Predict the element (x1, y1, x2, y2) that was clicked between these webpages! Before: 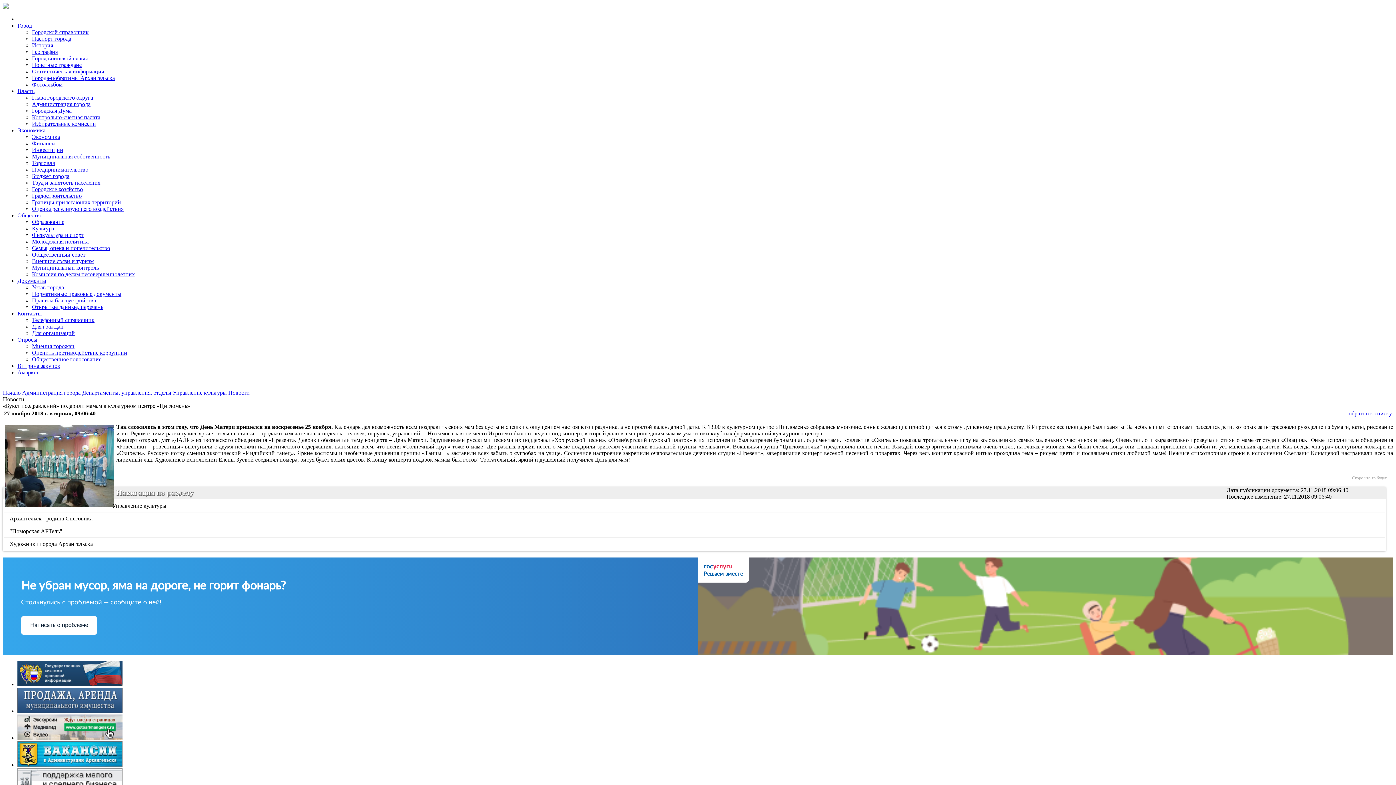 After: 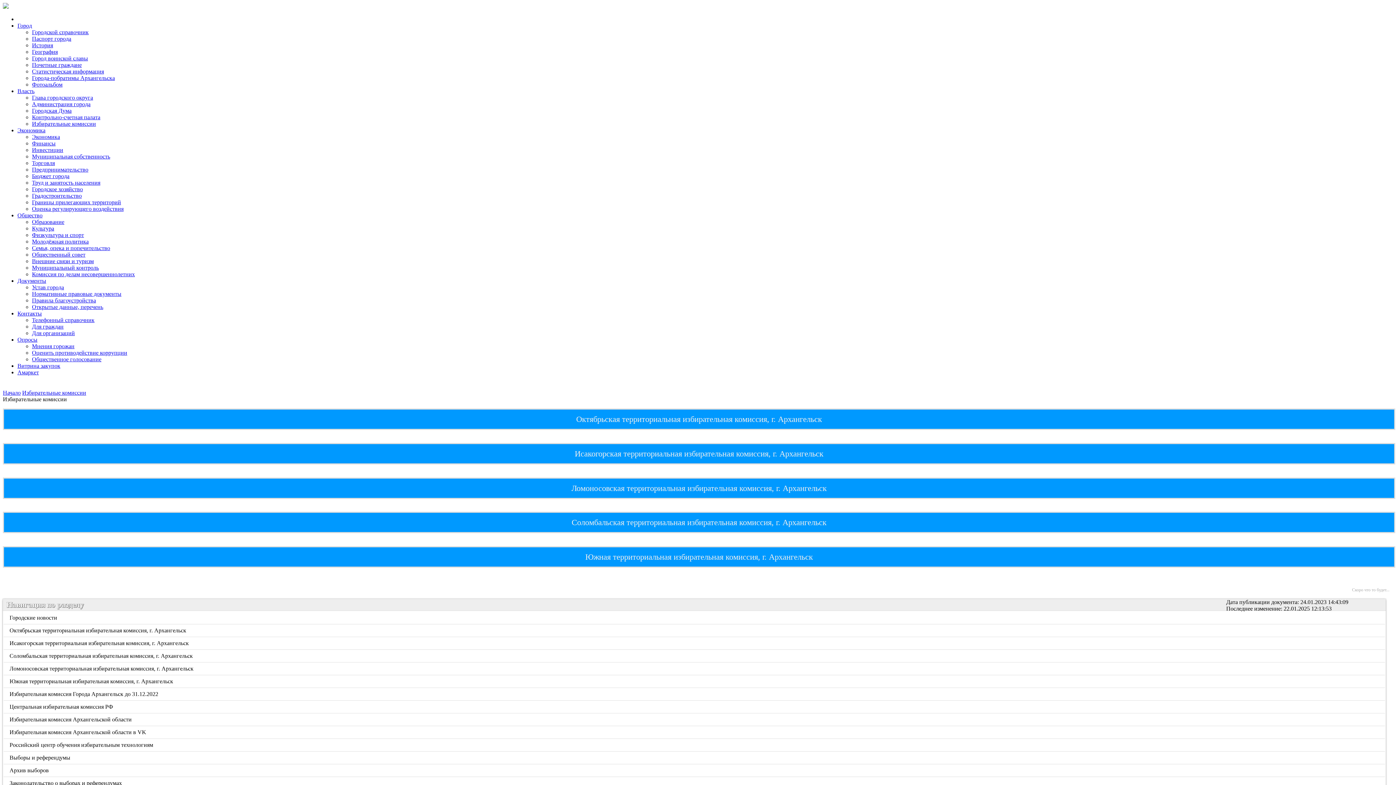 Action: label: Избирательные комиссии bbox: (32, 120, 96, 126)